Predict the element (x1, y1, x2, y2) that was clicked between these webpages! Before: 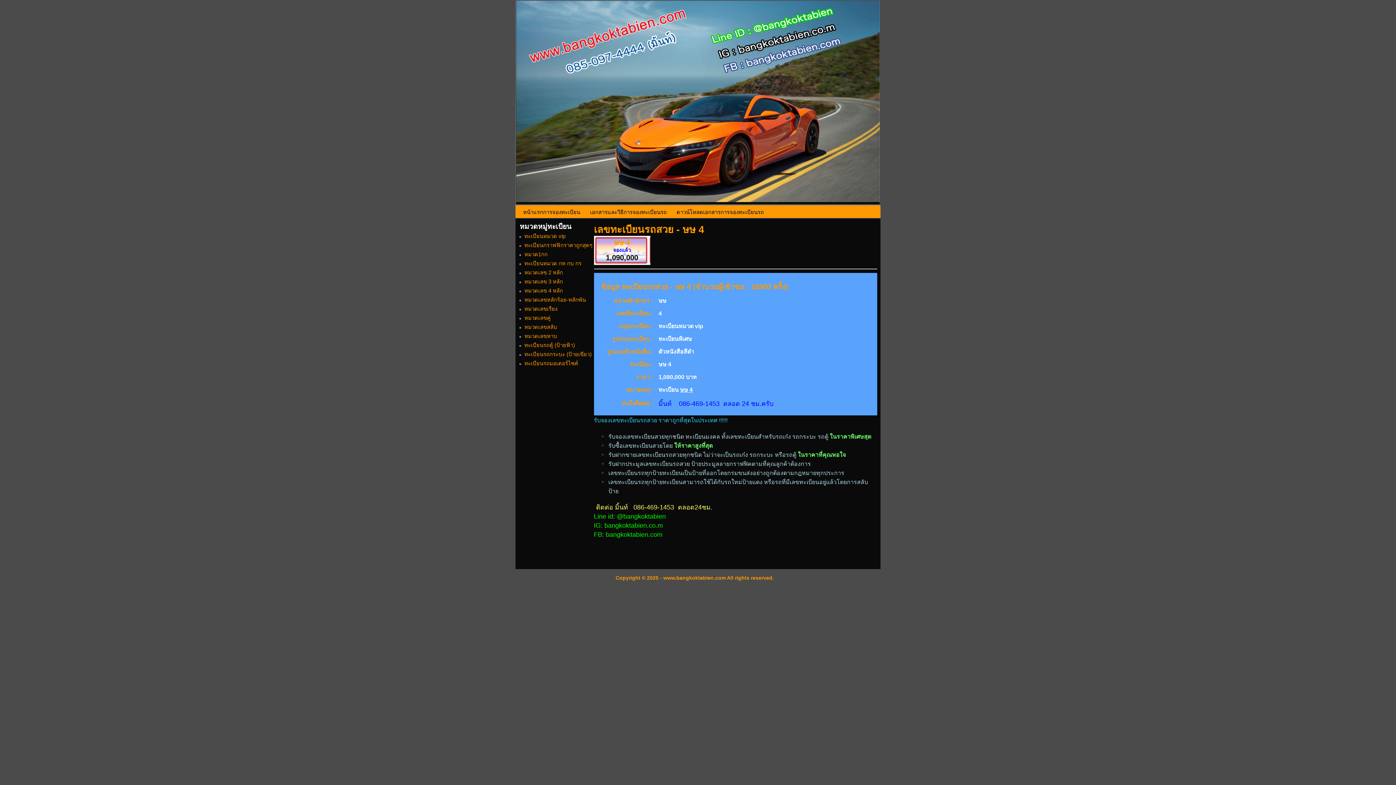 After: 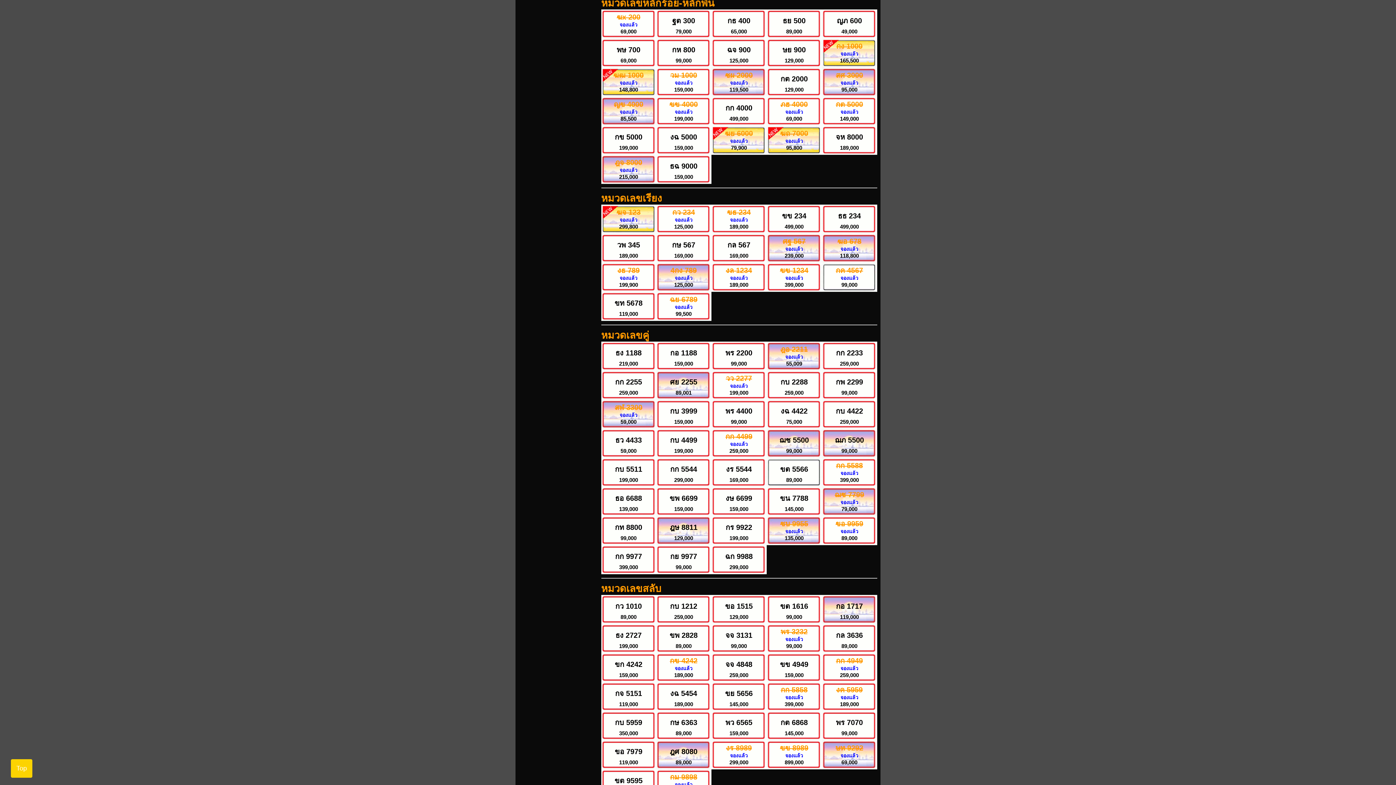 Action: label: หมวดเลขหลักร้อย-หลักพัน bbox: (524, 296, 586, 302)